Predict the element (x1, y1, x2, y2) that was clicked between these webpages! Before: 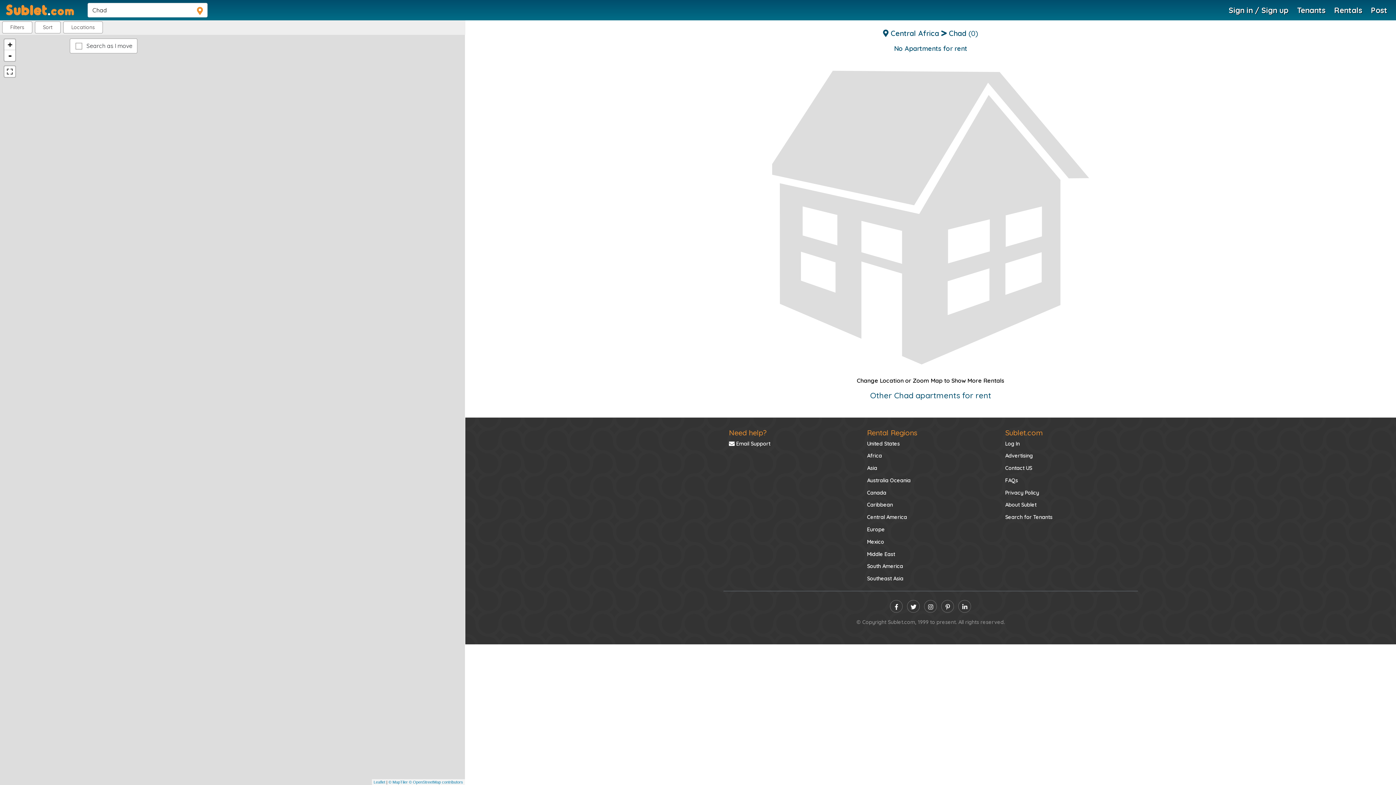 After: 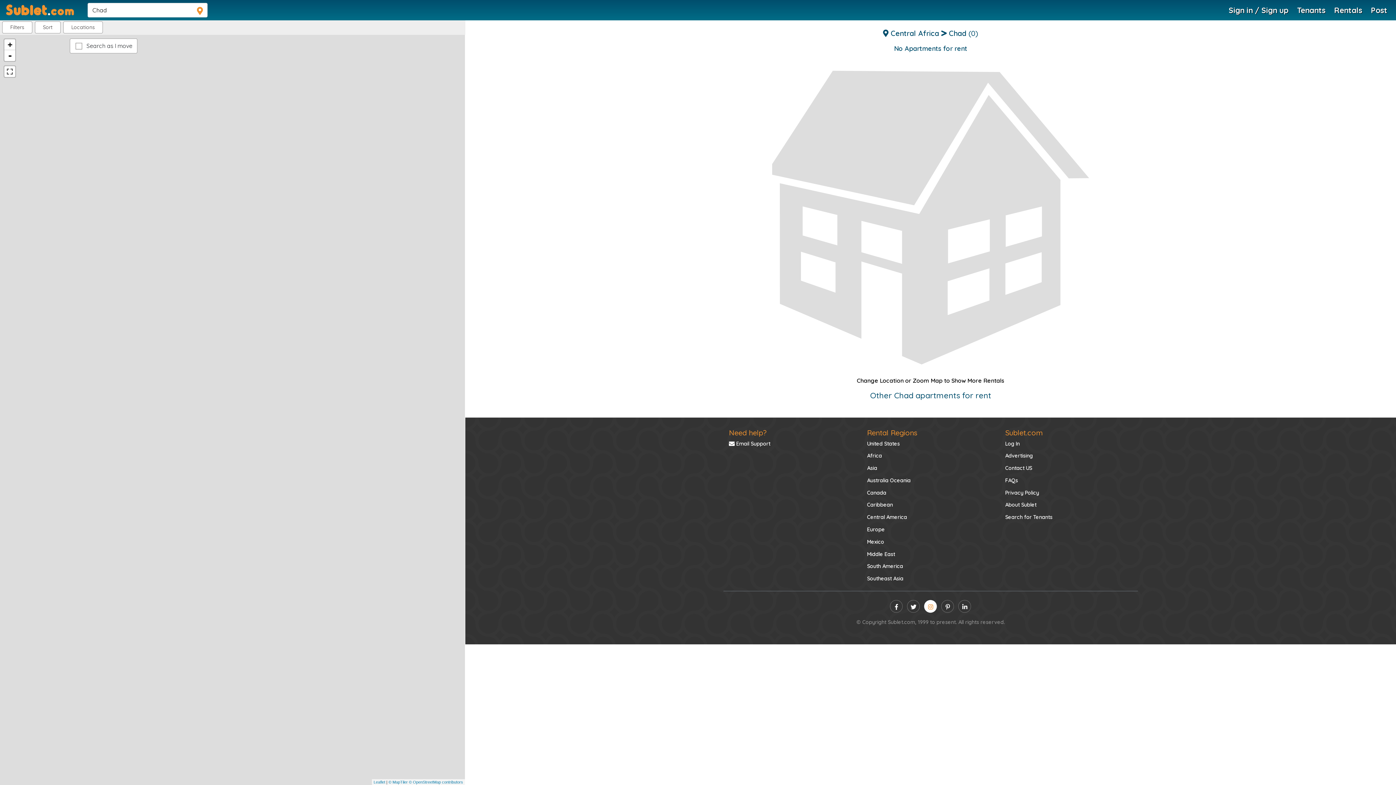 Action: label: instagram bbox: (924, 600, 937, 612)